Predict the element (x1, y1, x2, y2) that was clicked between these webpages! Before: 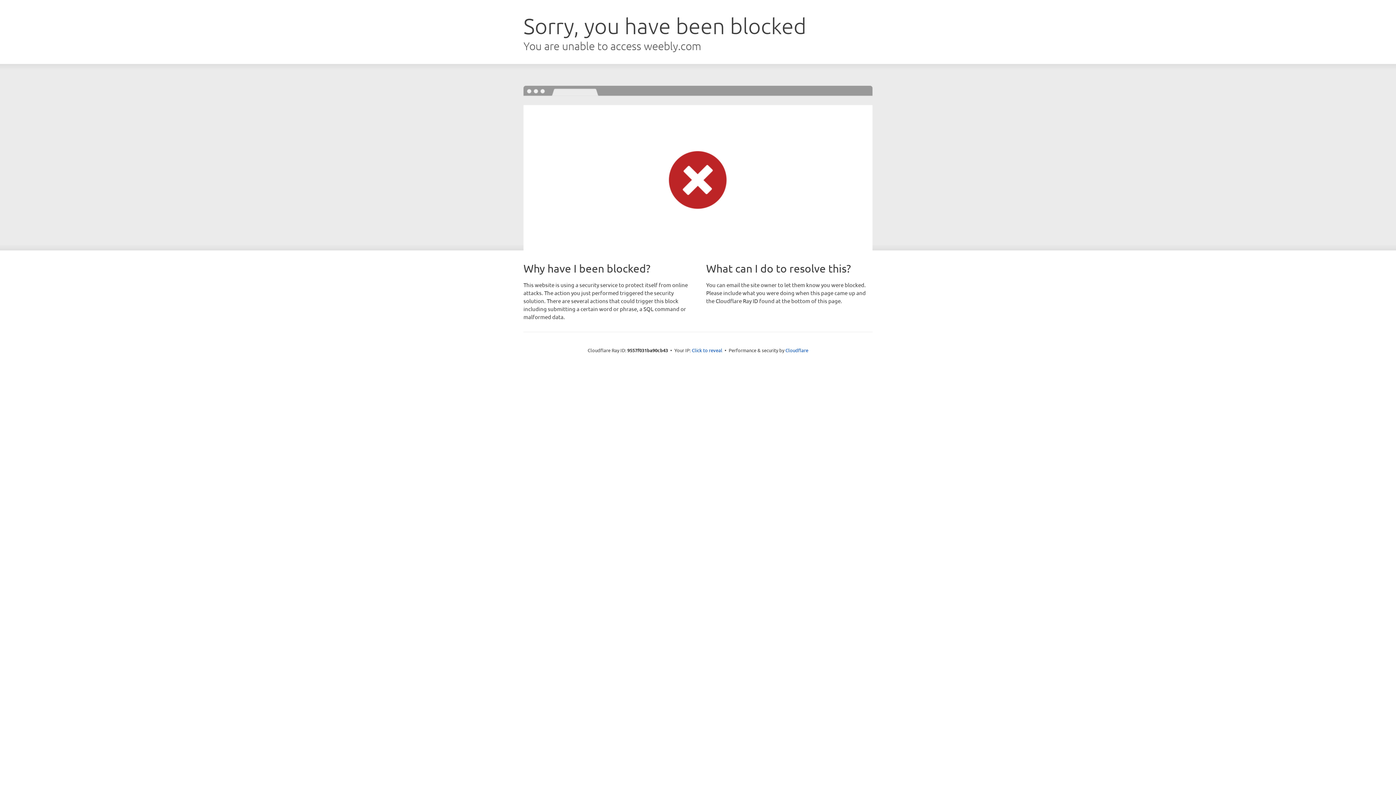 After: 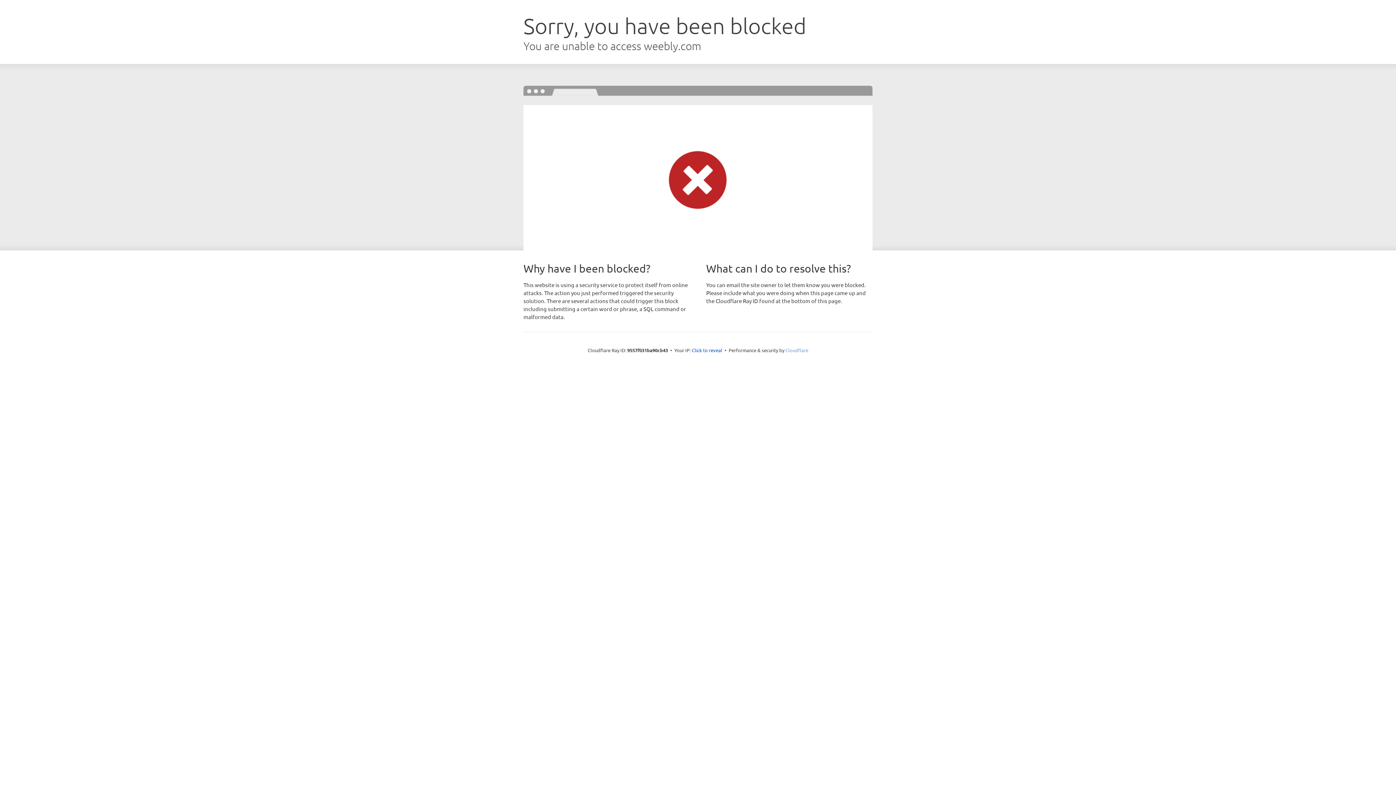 Action: label: Cloudflare bbox: (785, 347, 808, 353)